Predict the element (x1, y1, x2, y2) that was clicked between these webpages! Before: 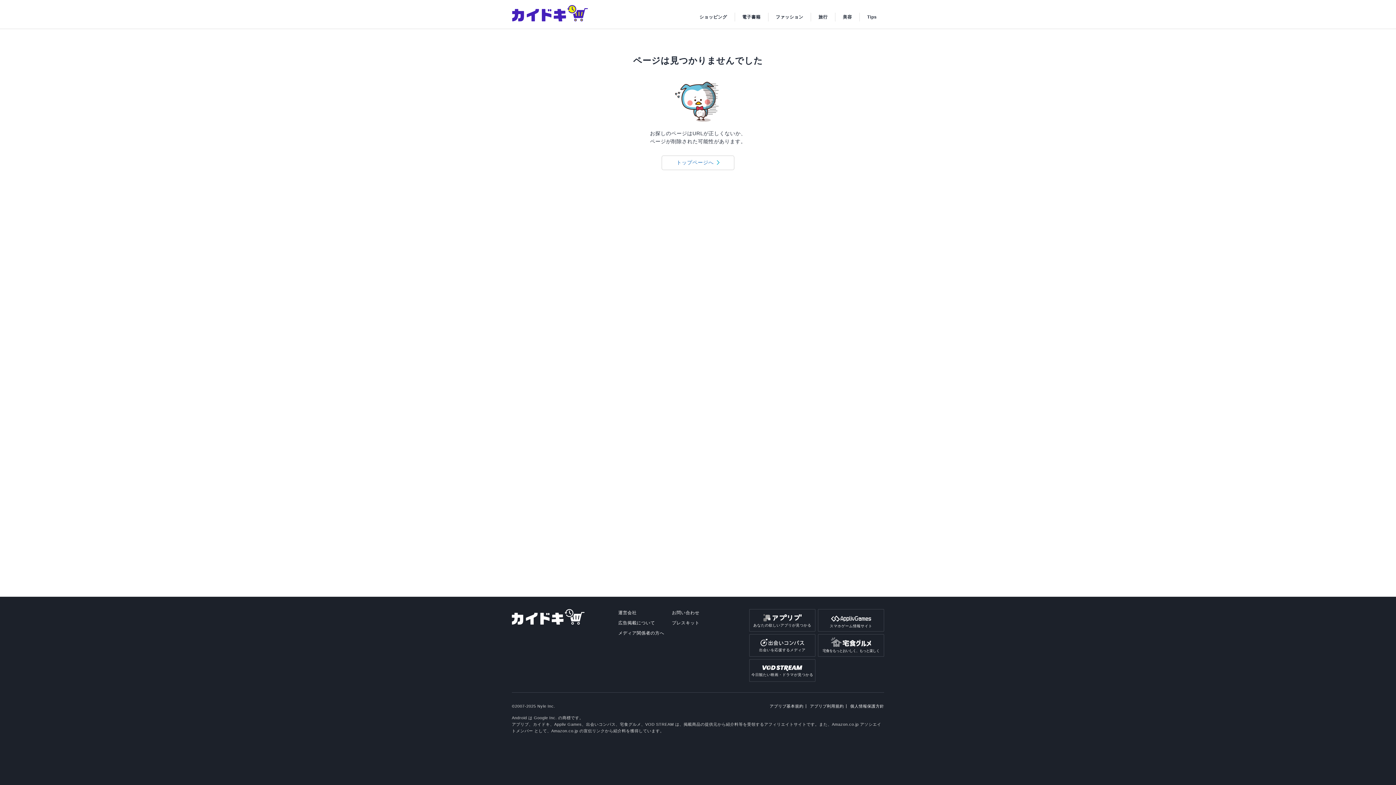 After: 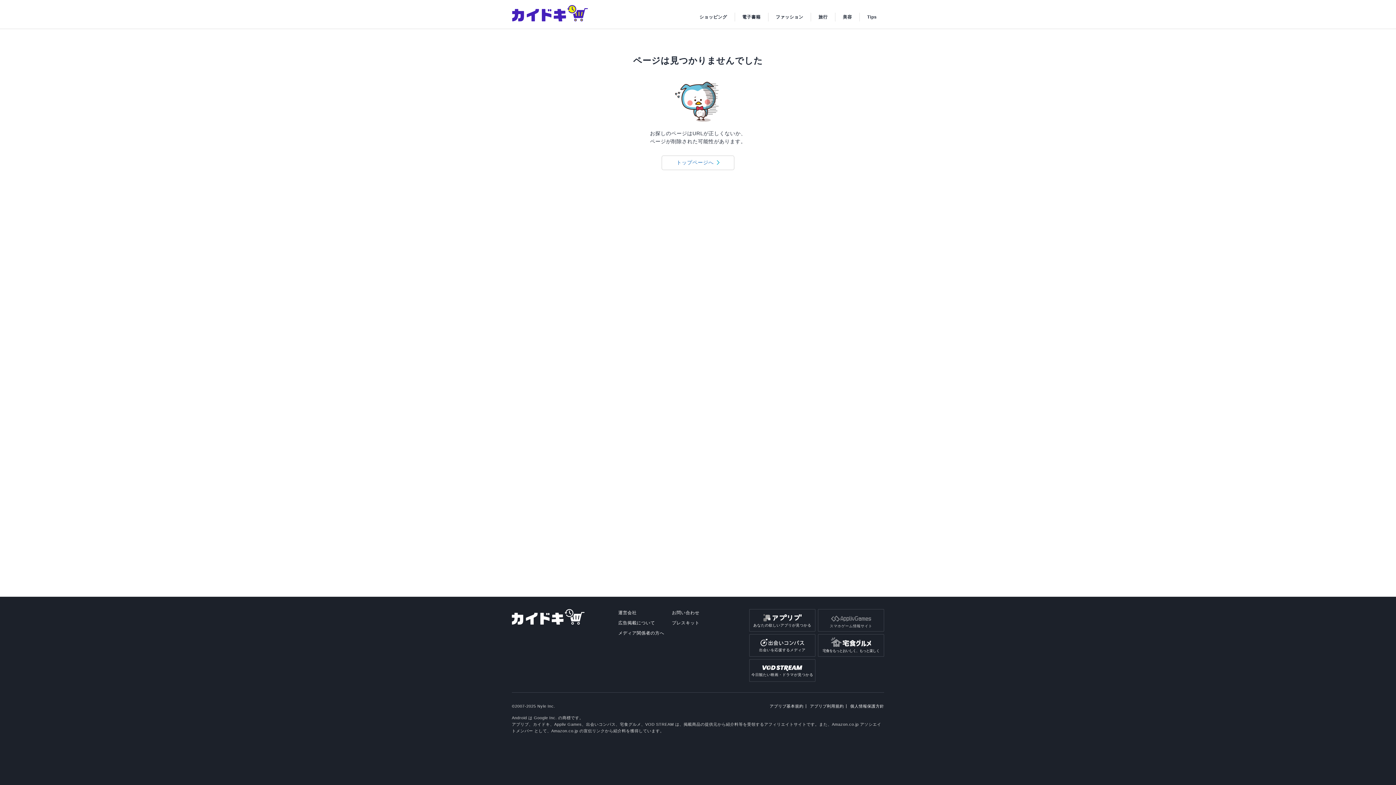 Action: bbox: (818, 609, 884, 631) label: スマホゲーム情報サイト